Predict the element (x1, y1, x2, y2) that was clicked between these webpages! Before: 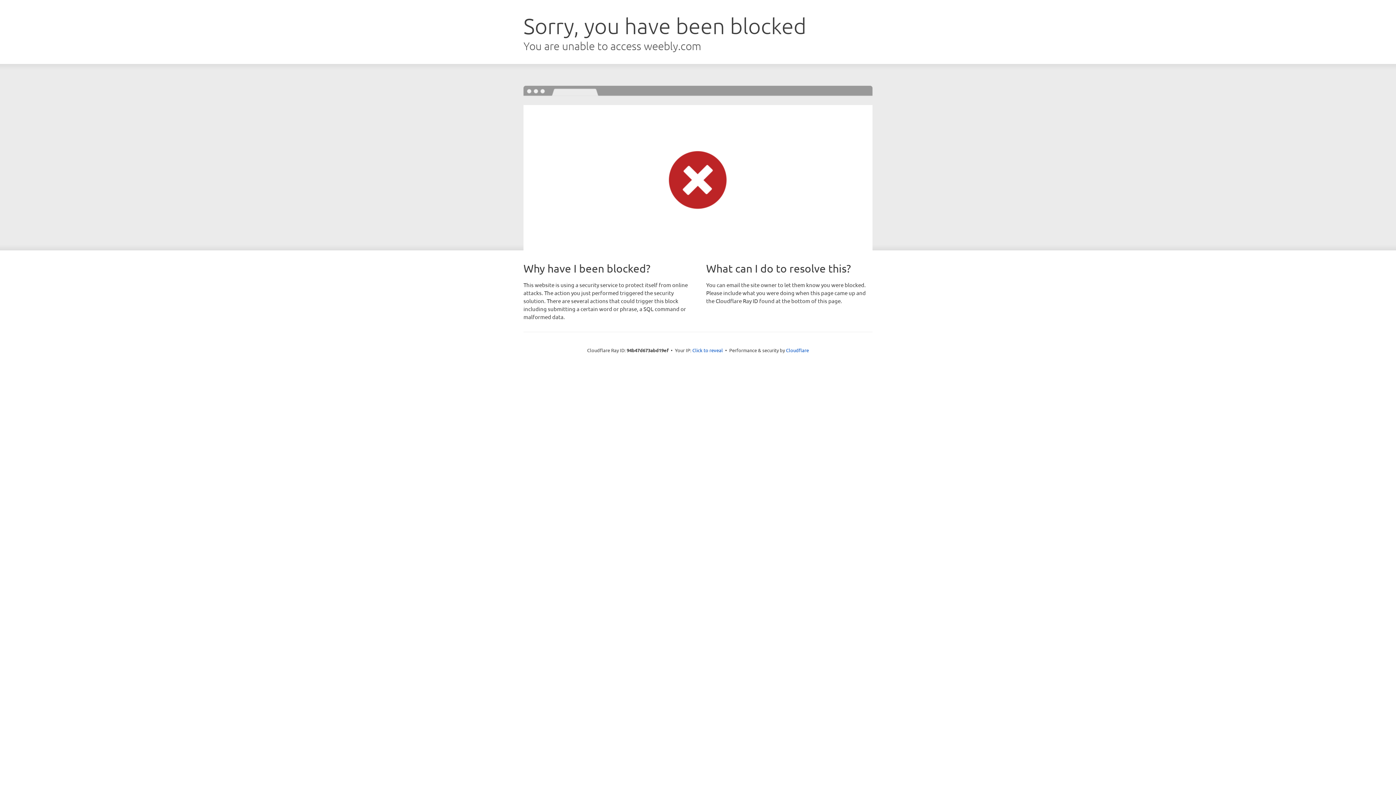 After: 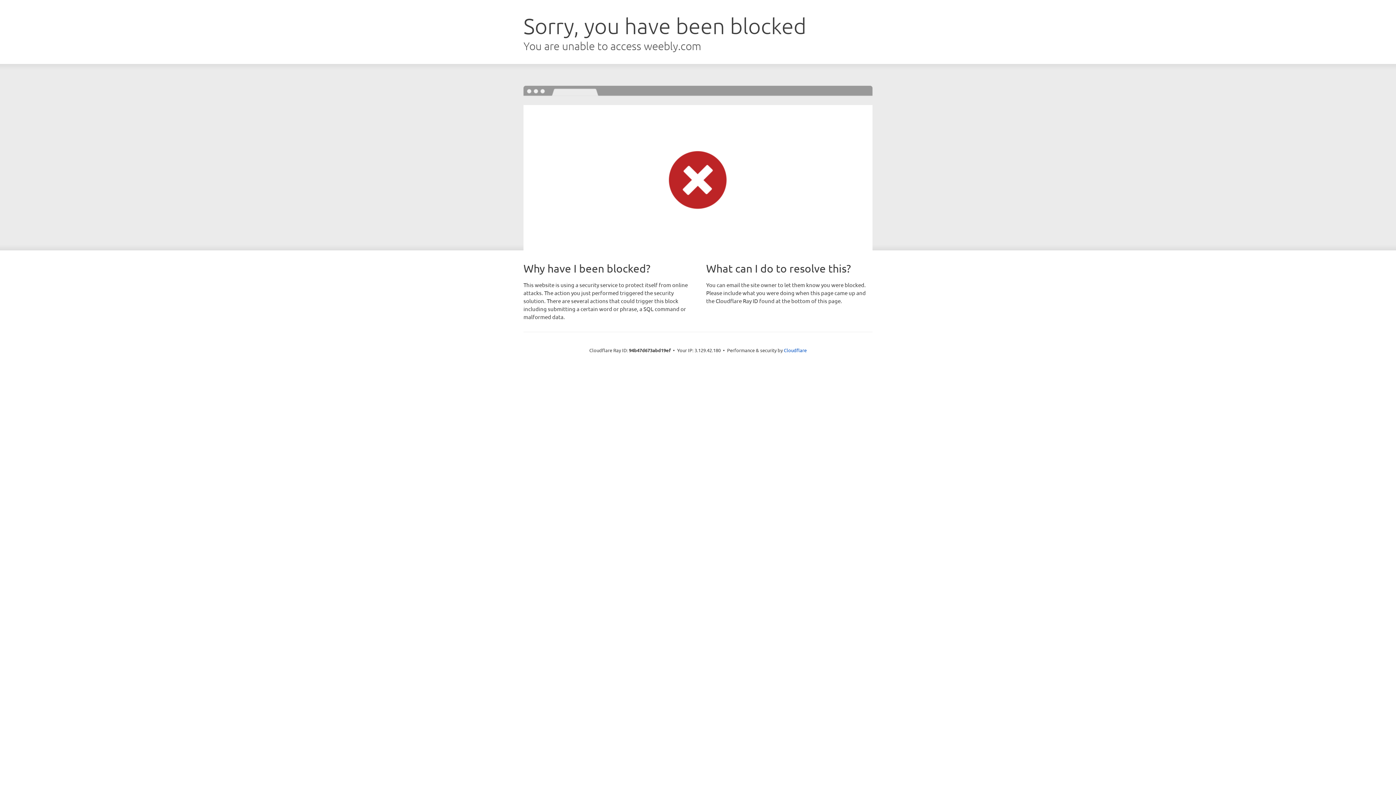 Action: label: Click to reveal bbox: (692, 346, 723, 353)